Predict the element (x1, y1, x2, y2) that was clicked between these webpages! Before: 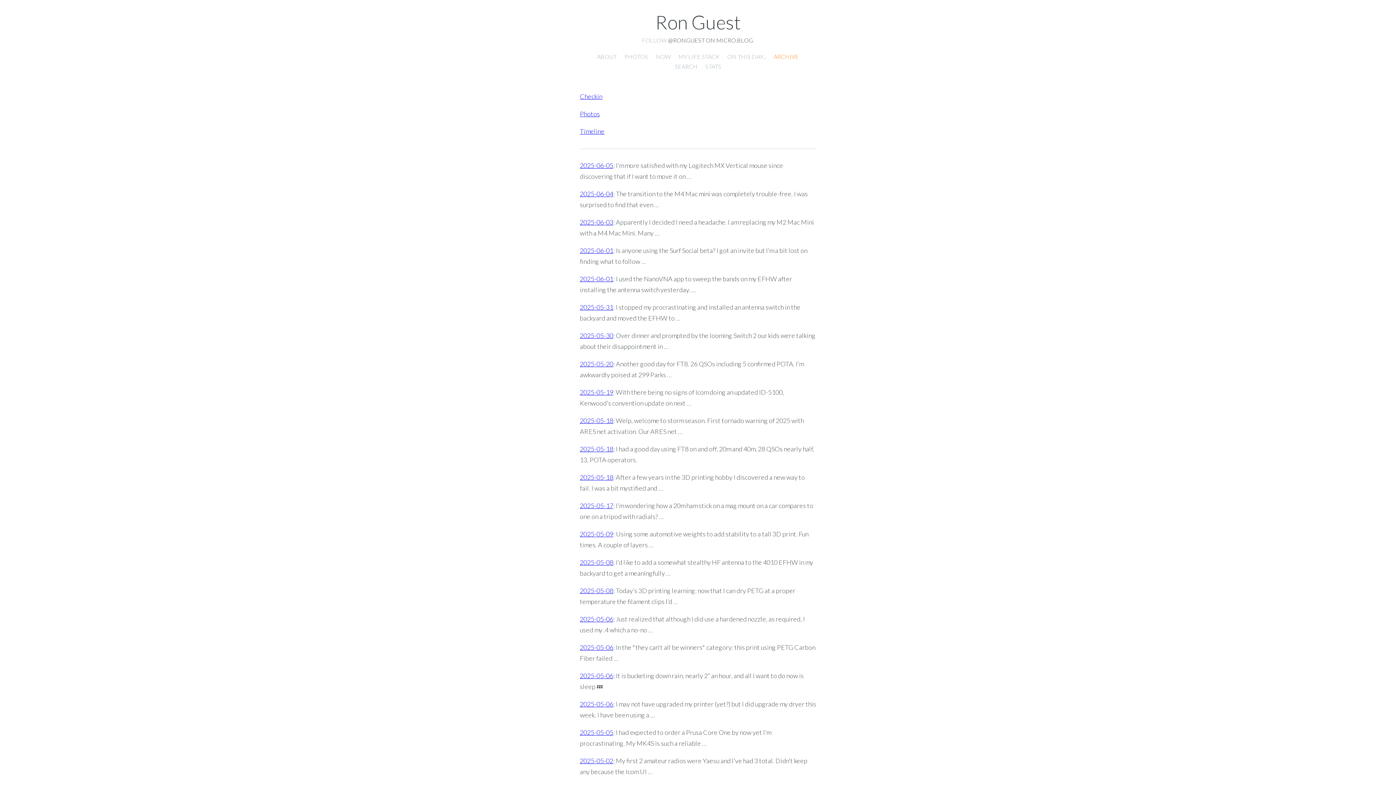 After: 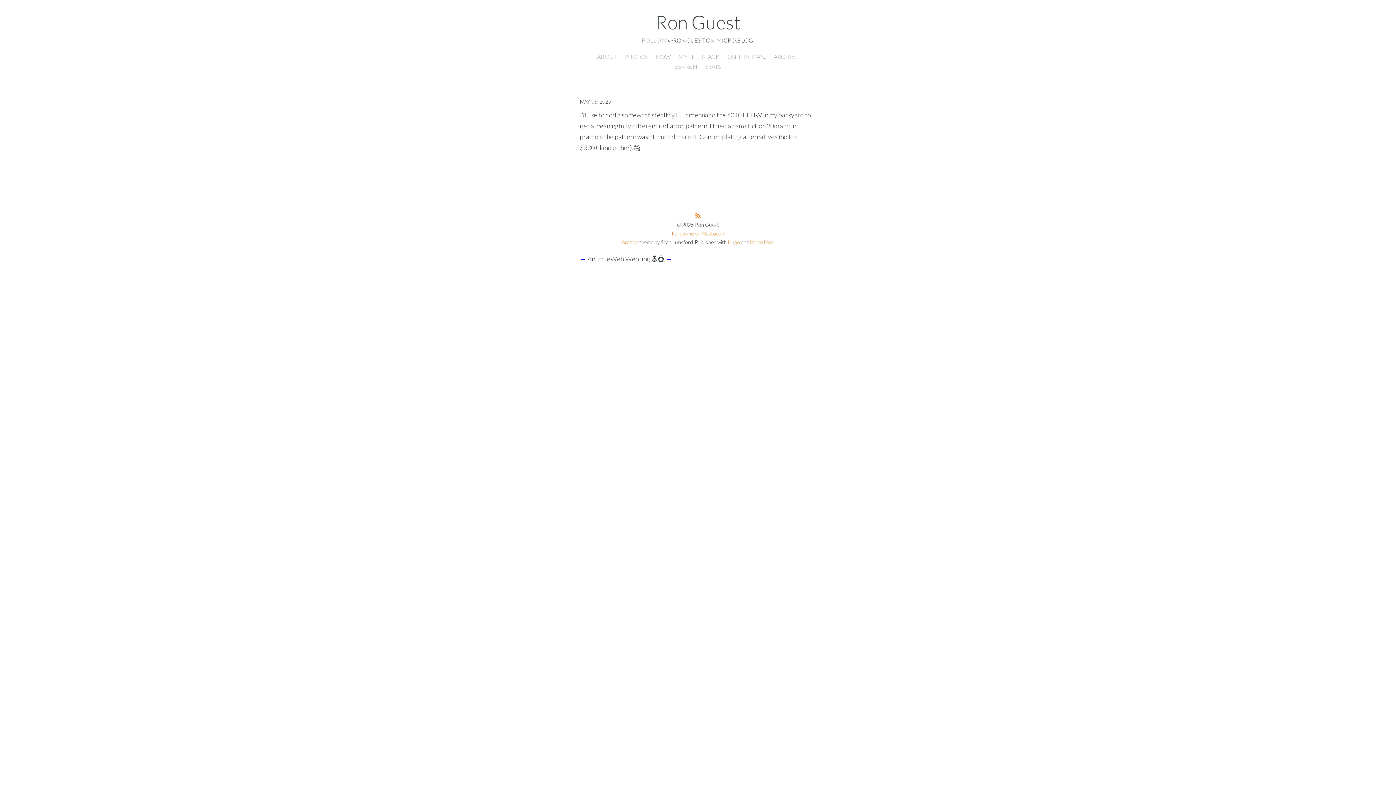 Action: label: 2025-05-08 bbox: (580, 558, 613, 566)